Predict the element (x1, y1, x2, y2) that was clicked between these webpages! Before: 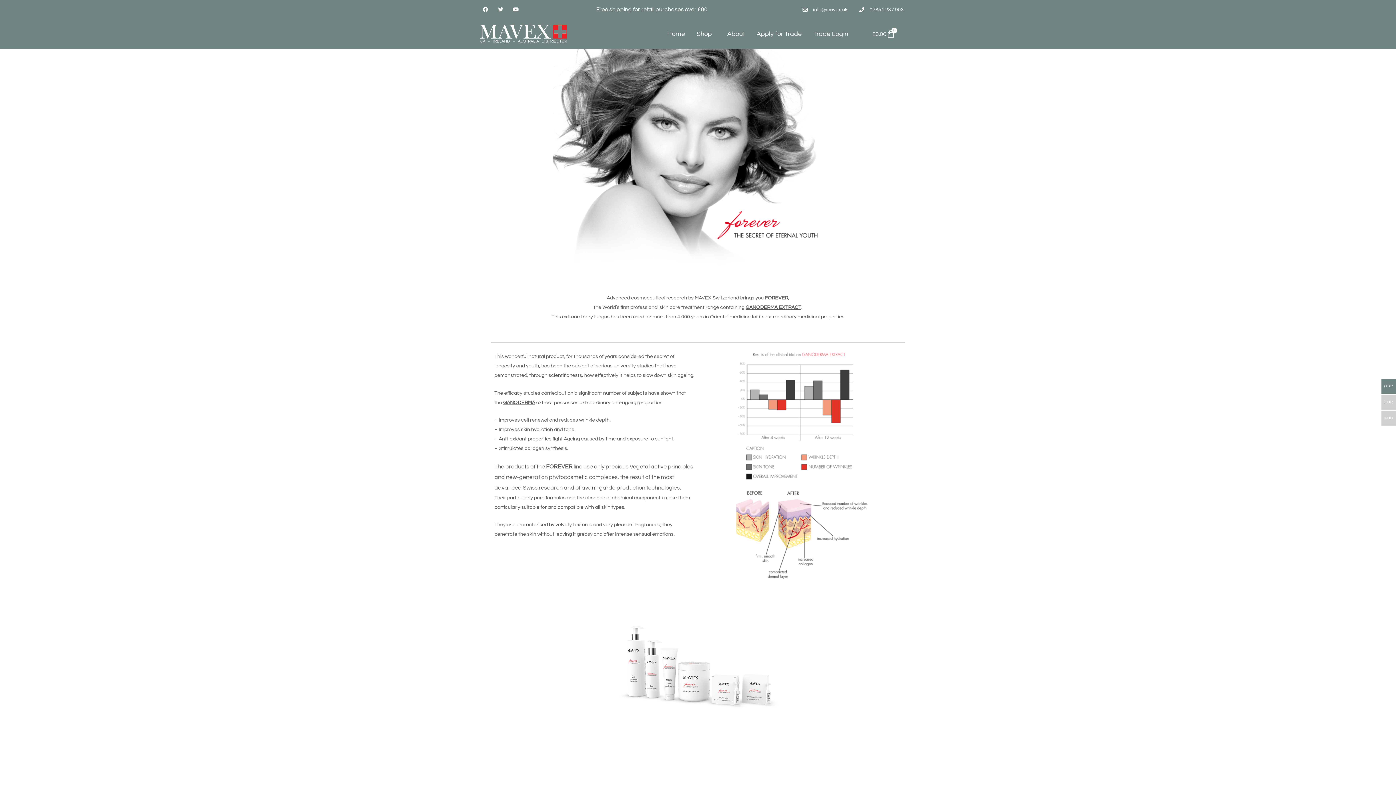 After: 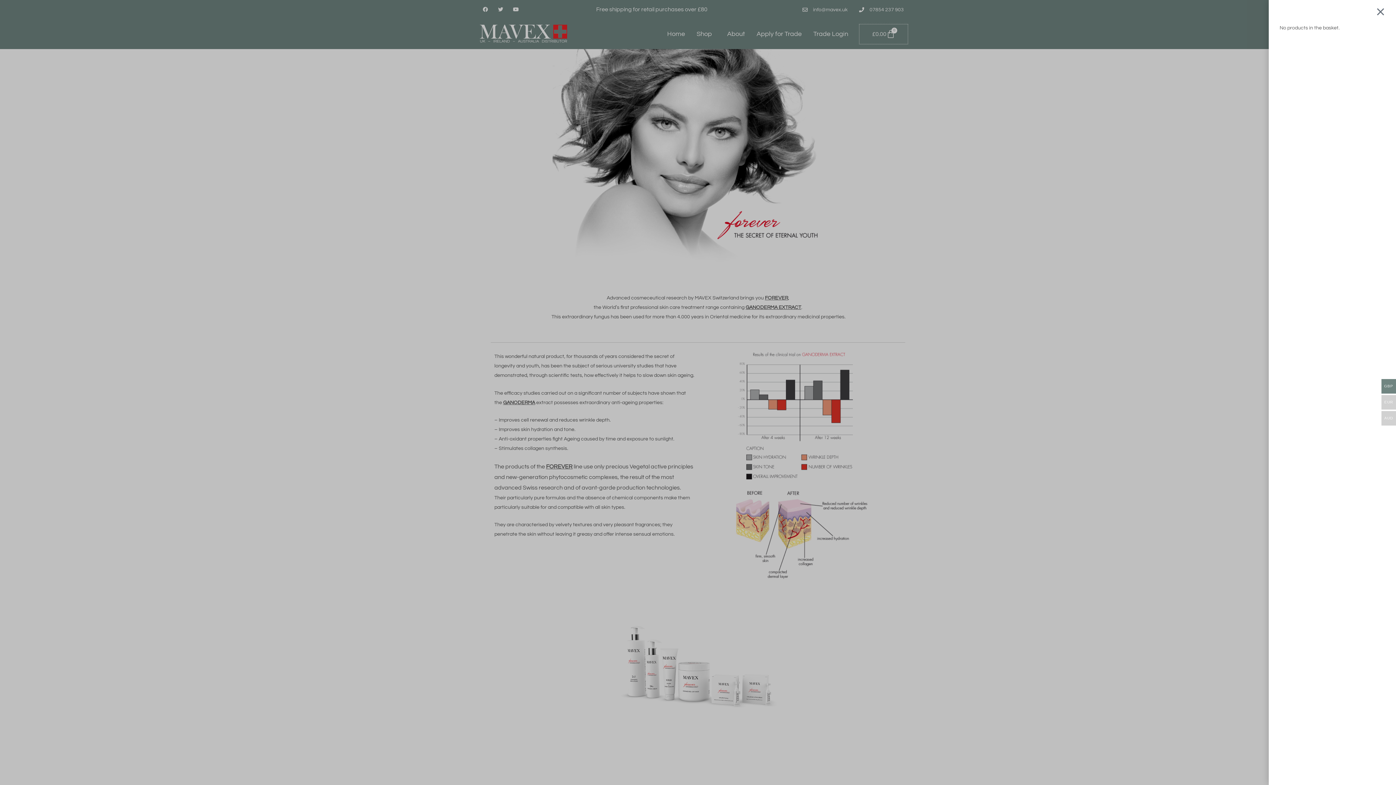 Action: label: £0.00
0
Basket bbox: (859, 24, 908, 44)